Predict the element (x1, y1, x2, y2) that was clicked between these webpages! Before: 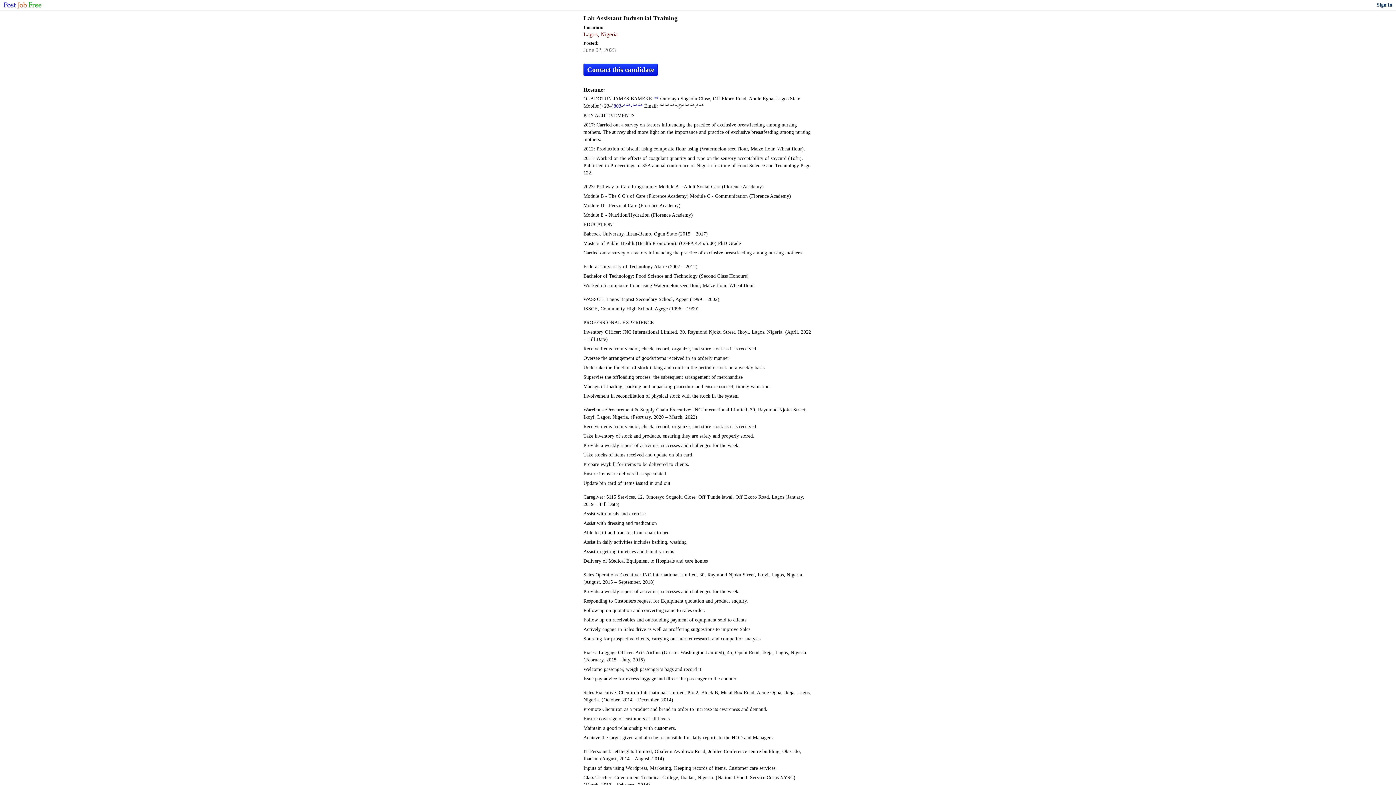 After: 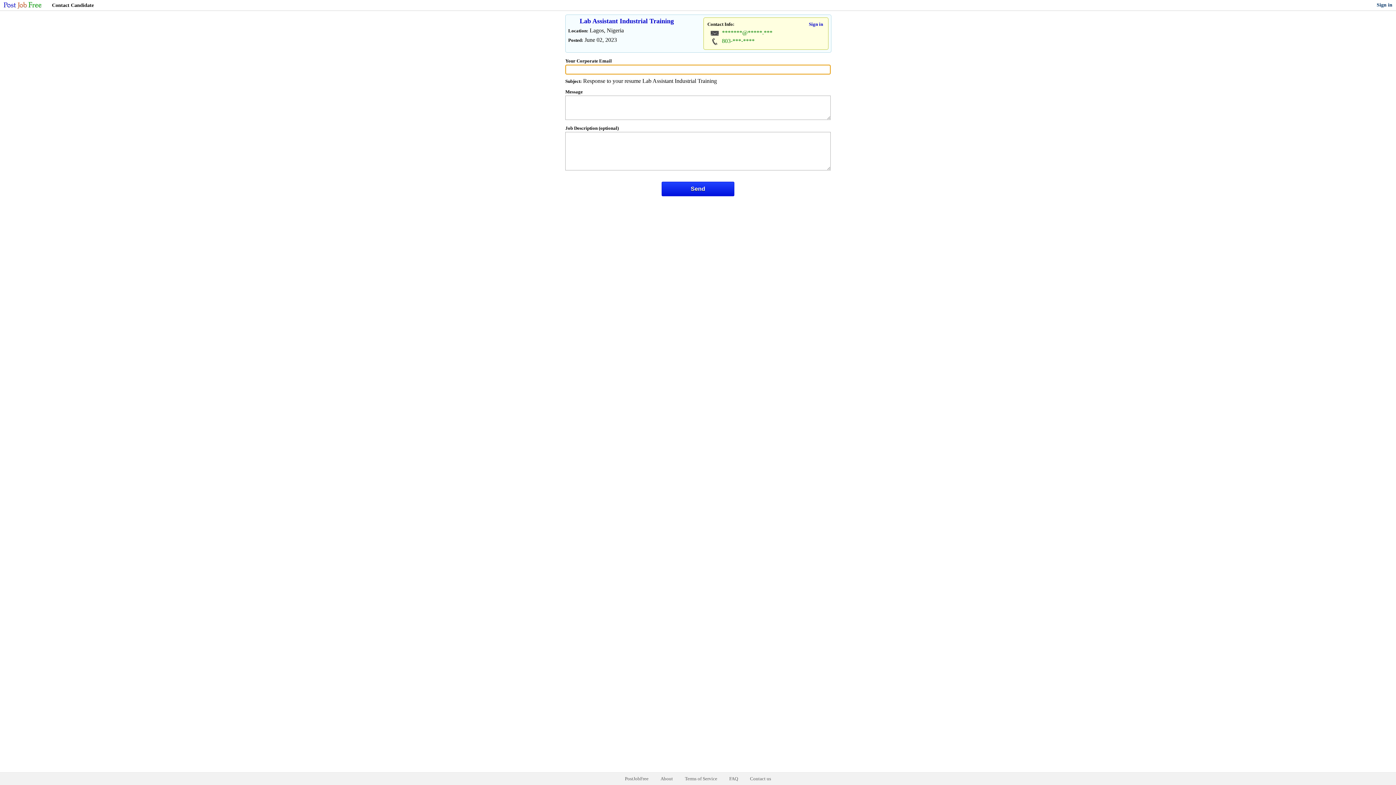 Action: bbox: (583, 63, 657, 76) label: Contact this candidate